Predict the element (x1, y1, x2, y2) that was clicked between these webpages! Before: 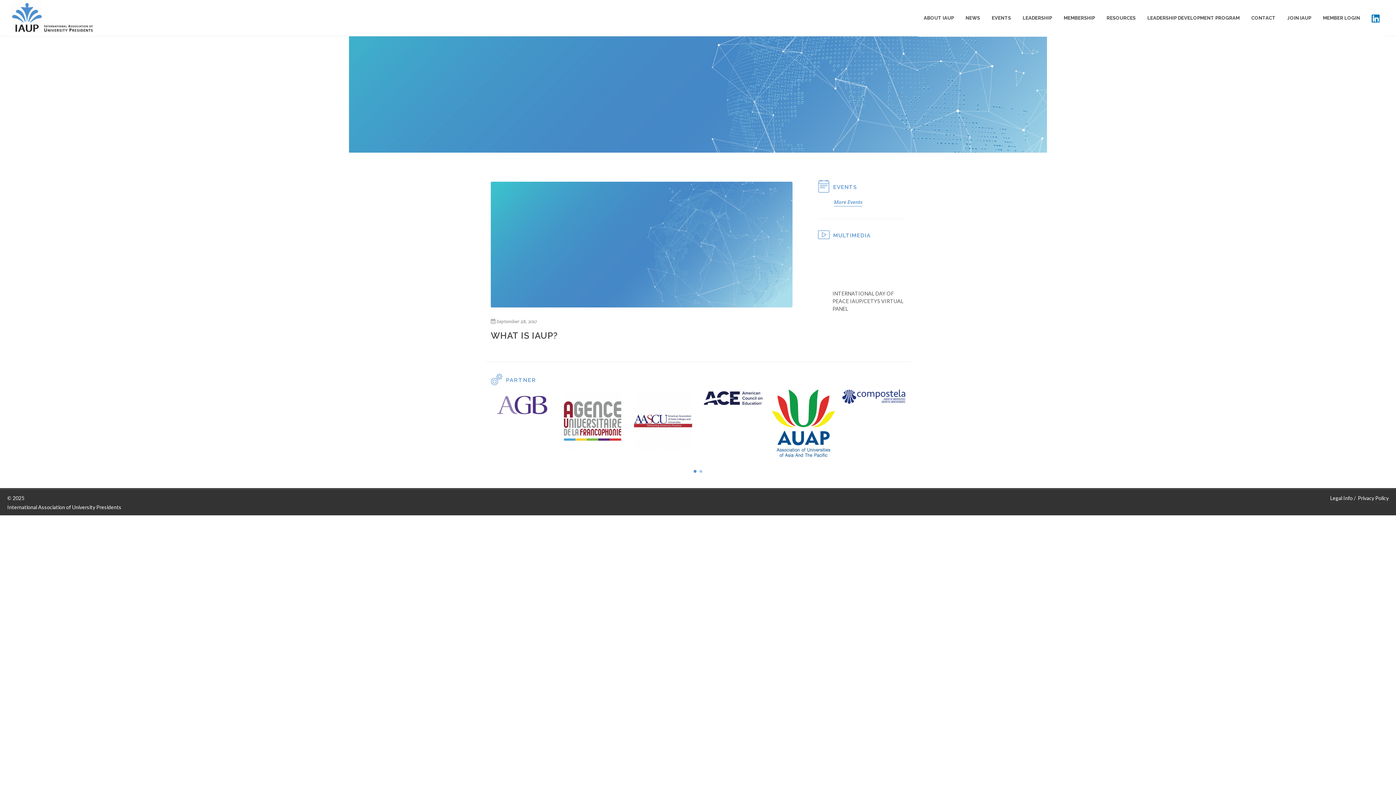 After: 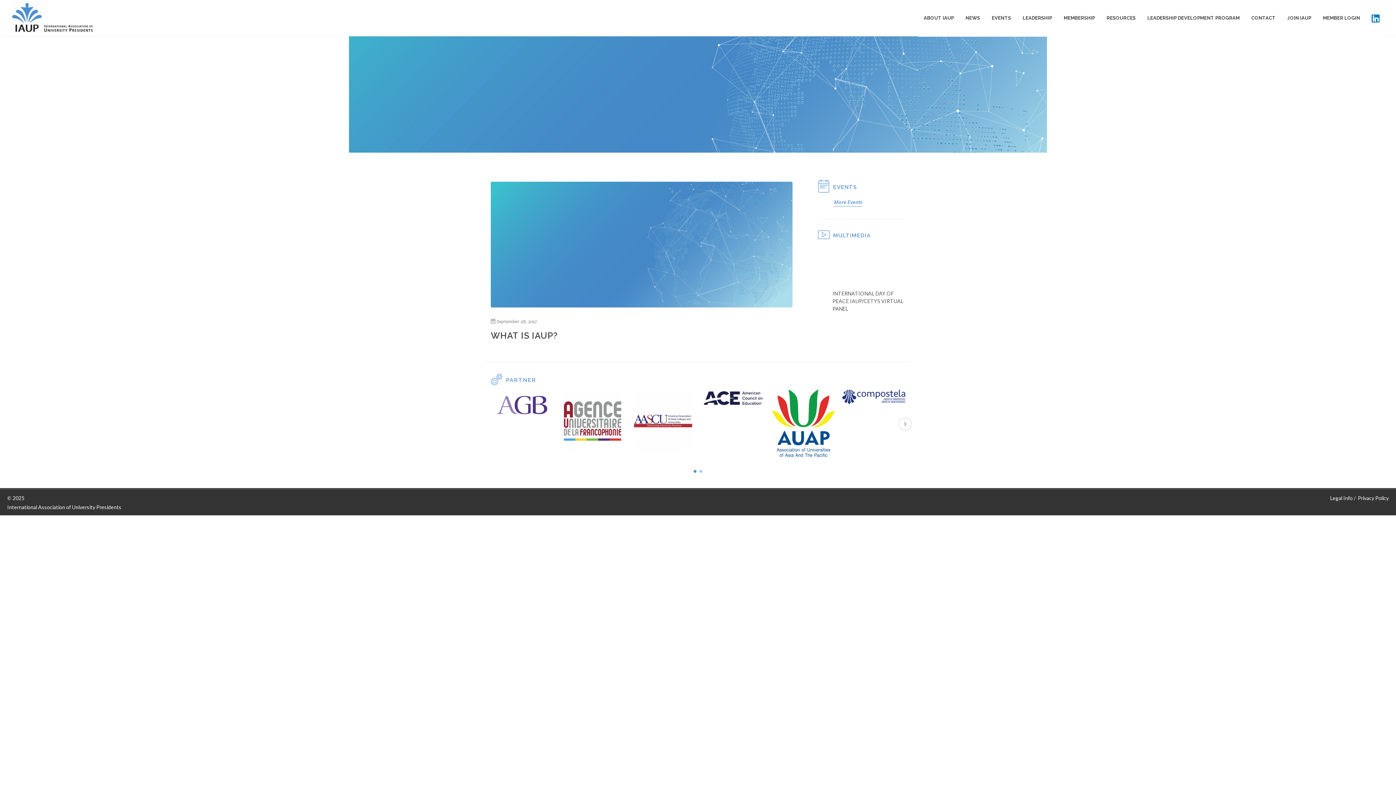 Action: bbox: (490, 389, 553, 421)